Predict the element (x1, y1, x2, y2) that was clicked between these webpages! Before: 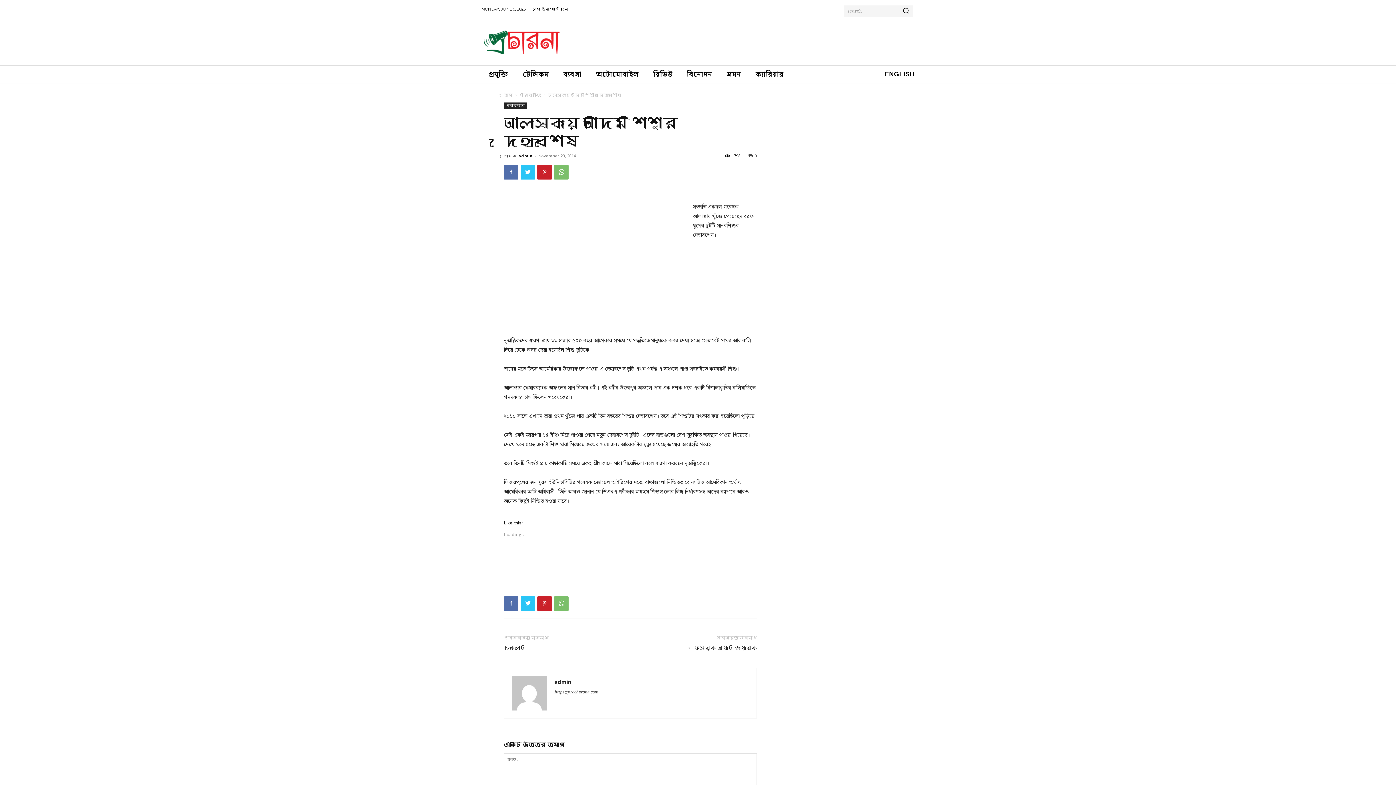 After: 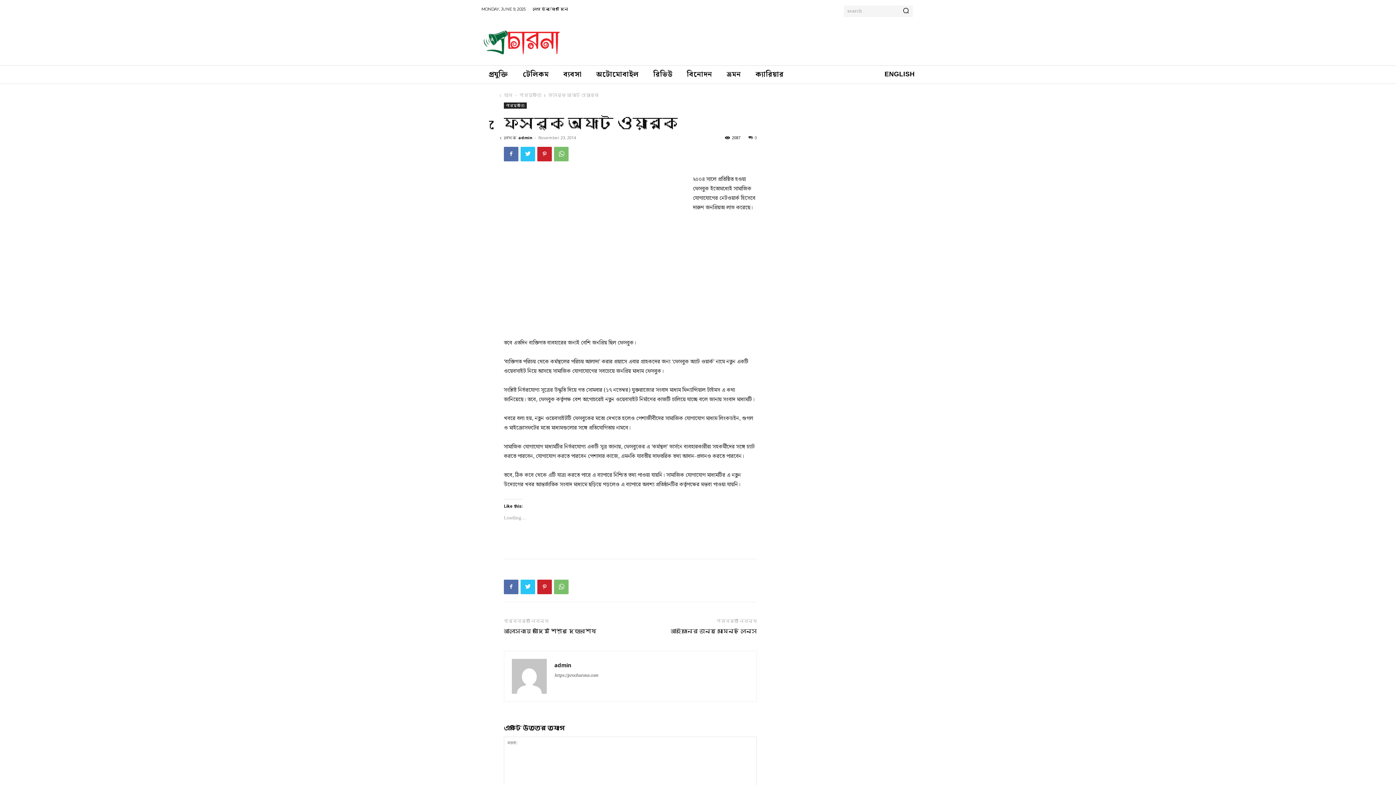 Action: bbox: (694, 644, 757, 652) label: ফেসবুক অ্যাট ওয়ার্ক